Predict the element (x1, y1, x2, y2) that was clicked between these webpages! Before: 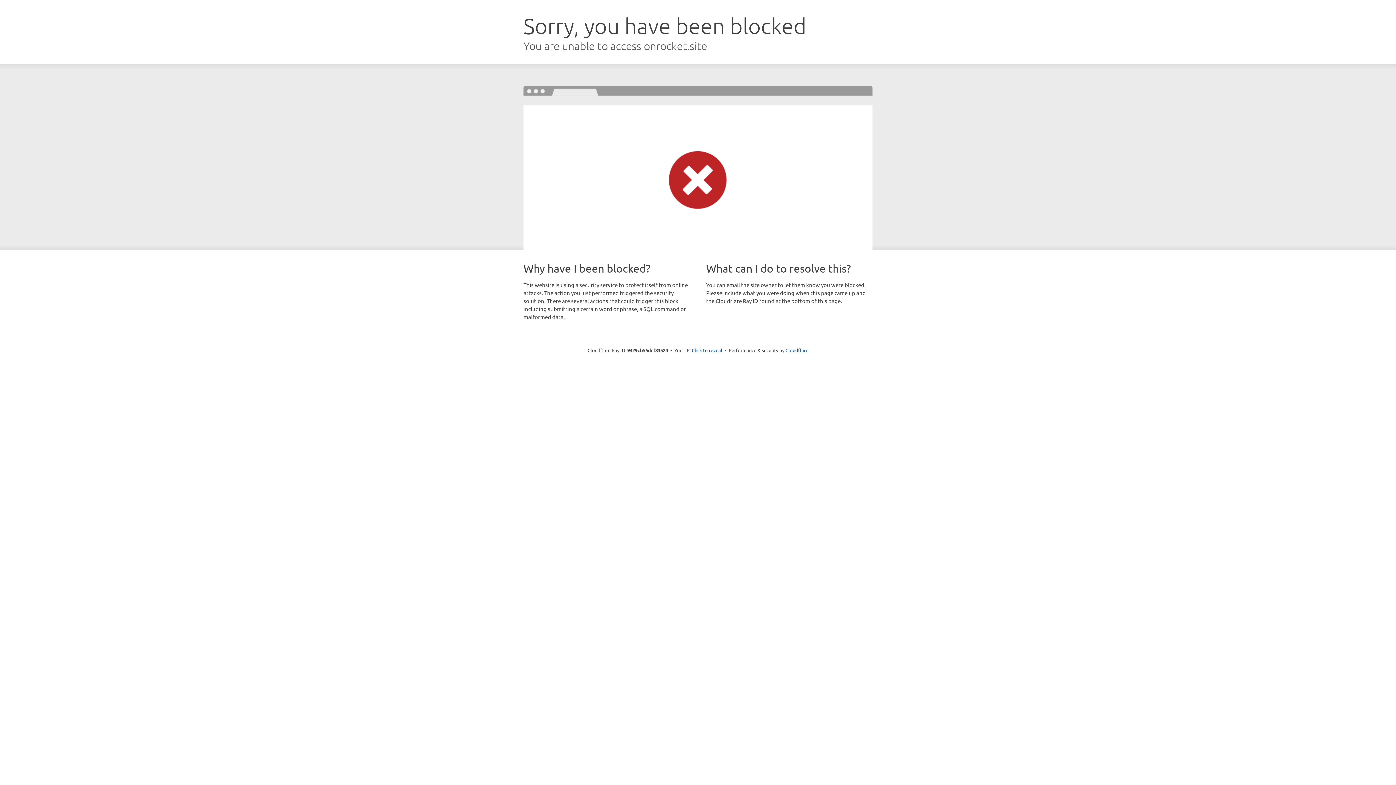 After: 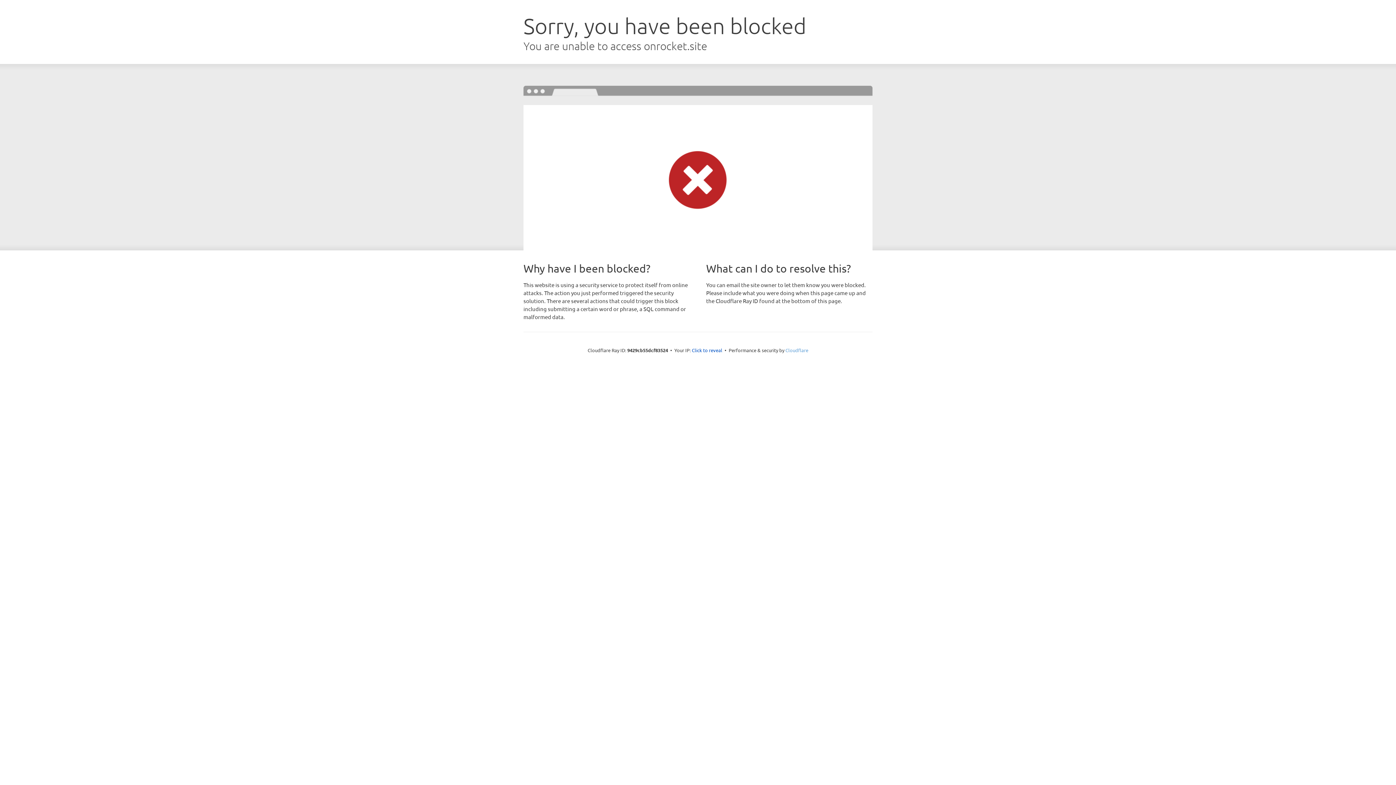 Action: label: Cloudflare bbox: (785, 347, 808, 353)